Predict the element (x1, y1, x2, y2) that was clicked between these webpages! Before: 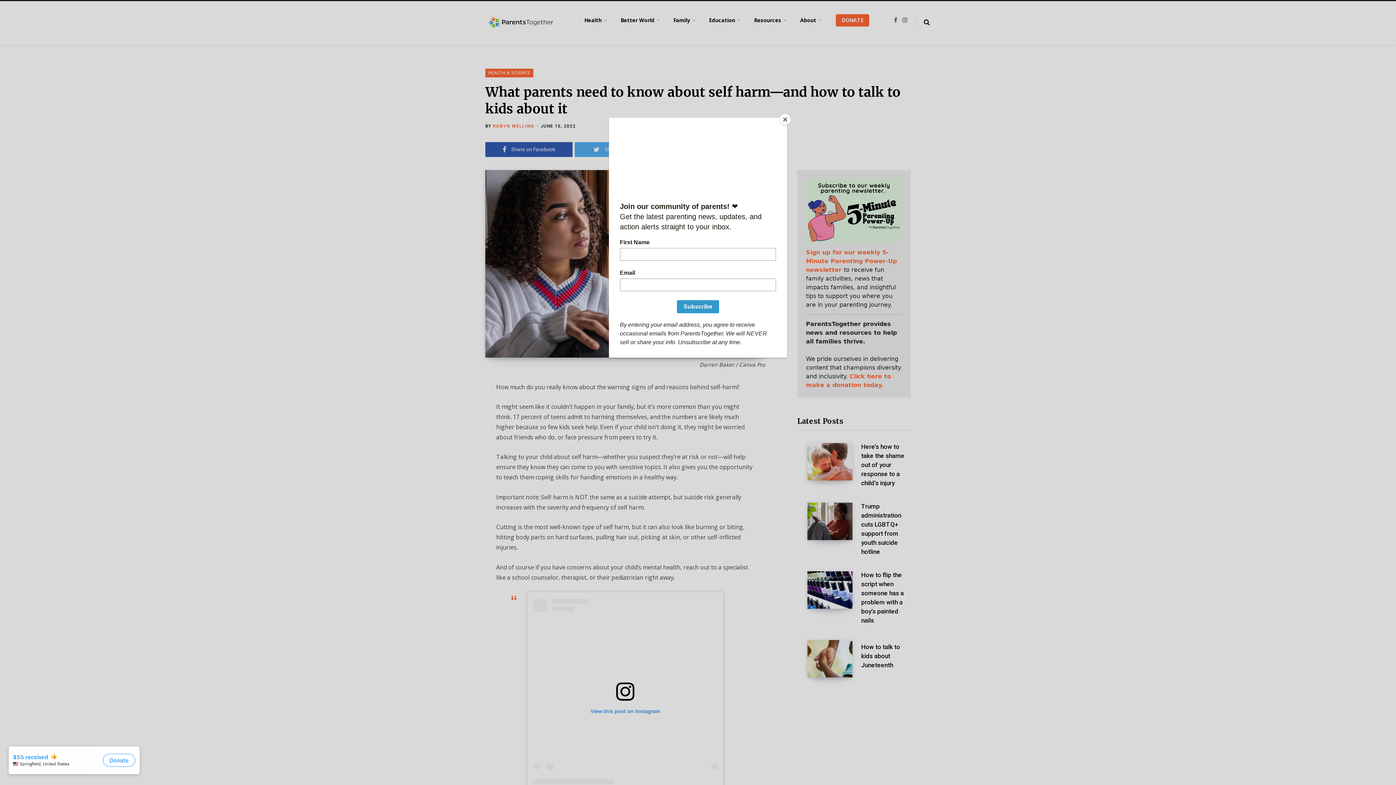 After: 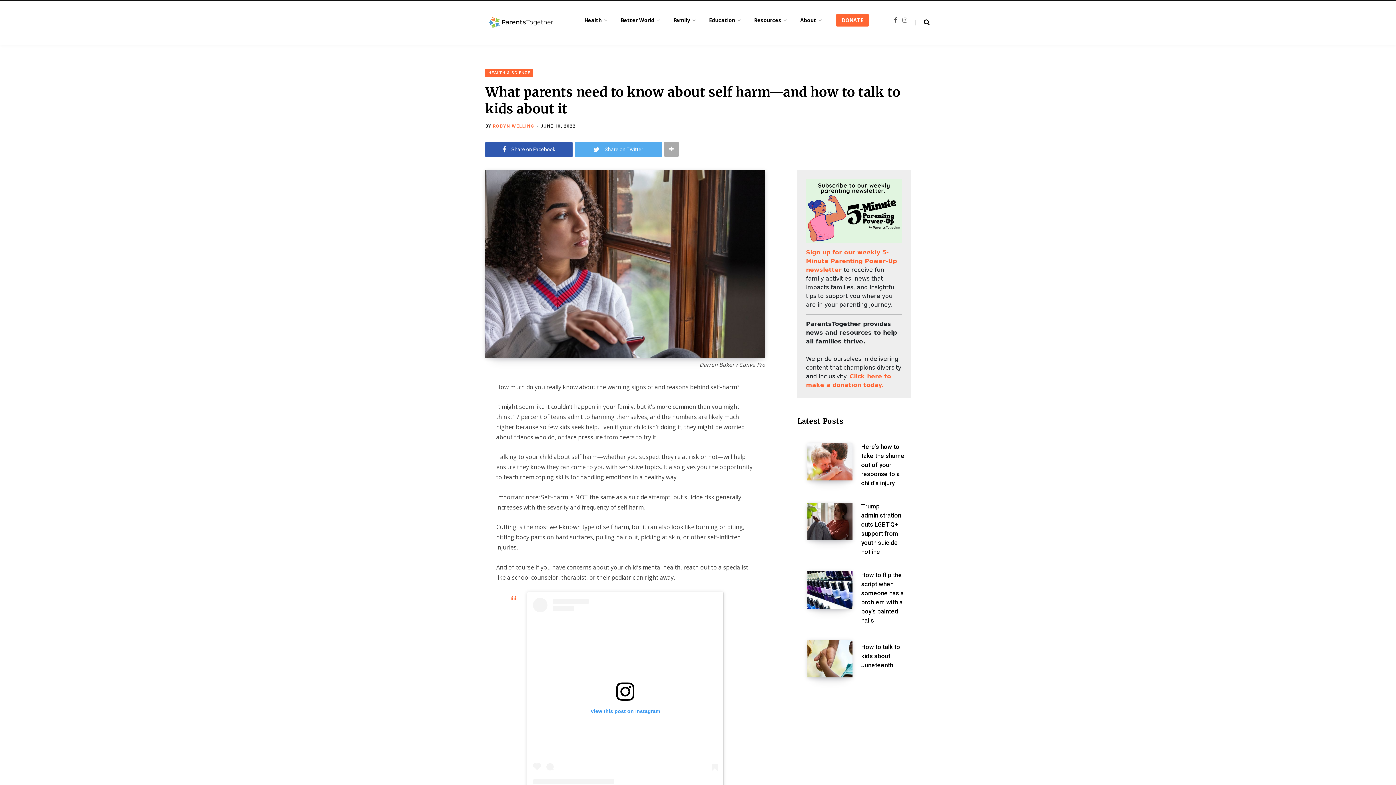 Action: label: Close bbox: (780, 114, 790, 125)